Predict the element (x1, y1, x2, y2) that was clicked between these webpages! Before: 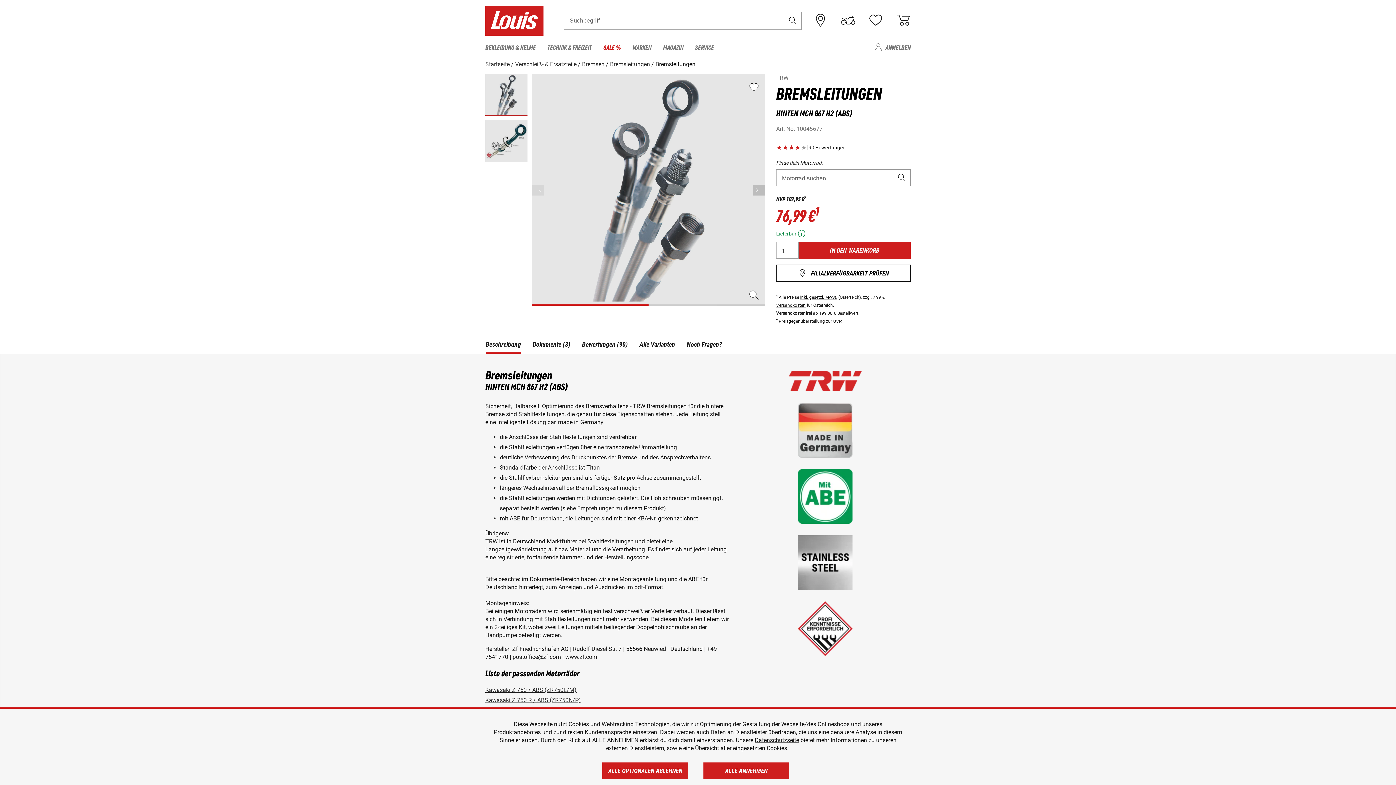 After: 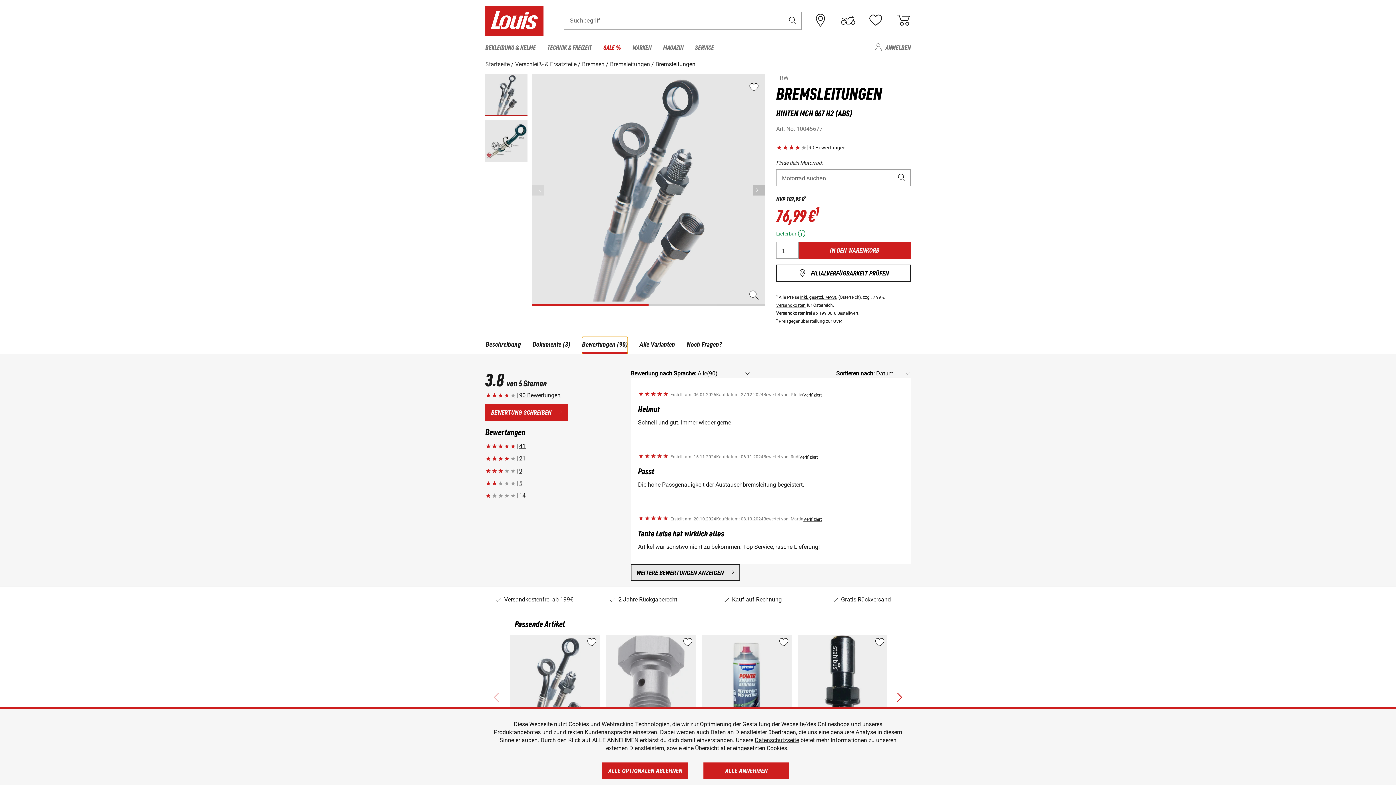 Action: bbox: (582, 324, 628, 341) label: Bewertungen (90)